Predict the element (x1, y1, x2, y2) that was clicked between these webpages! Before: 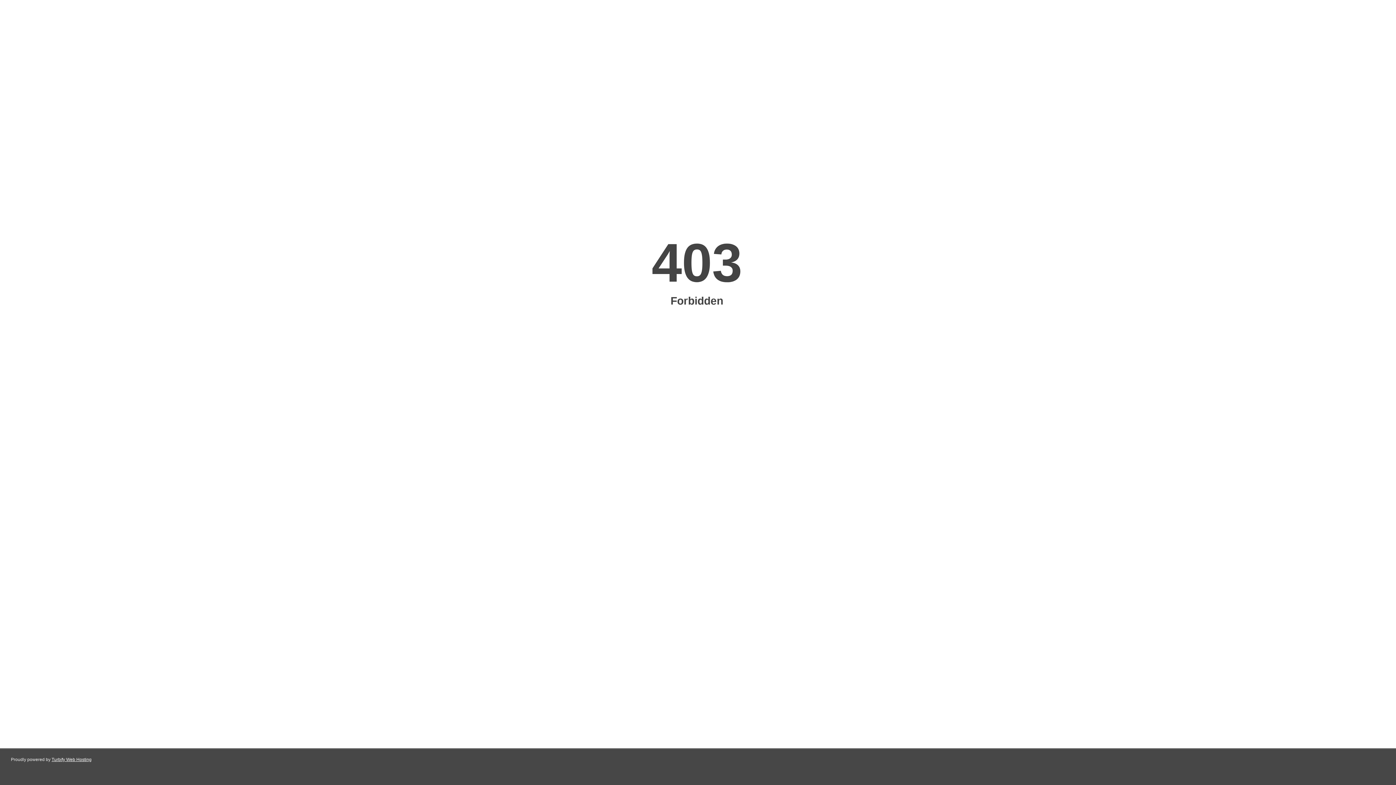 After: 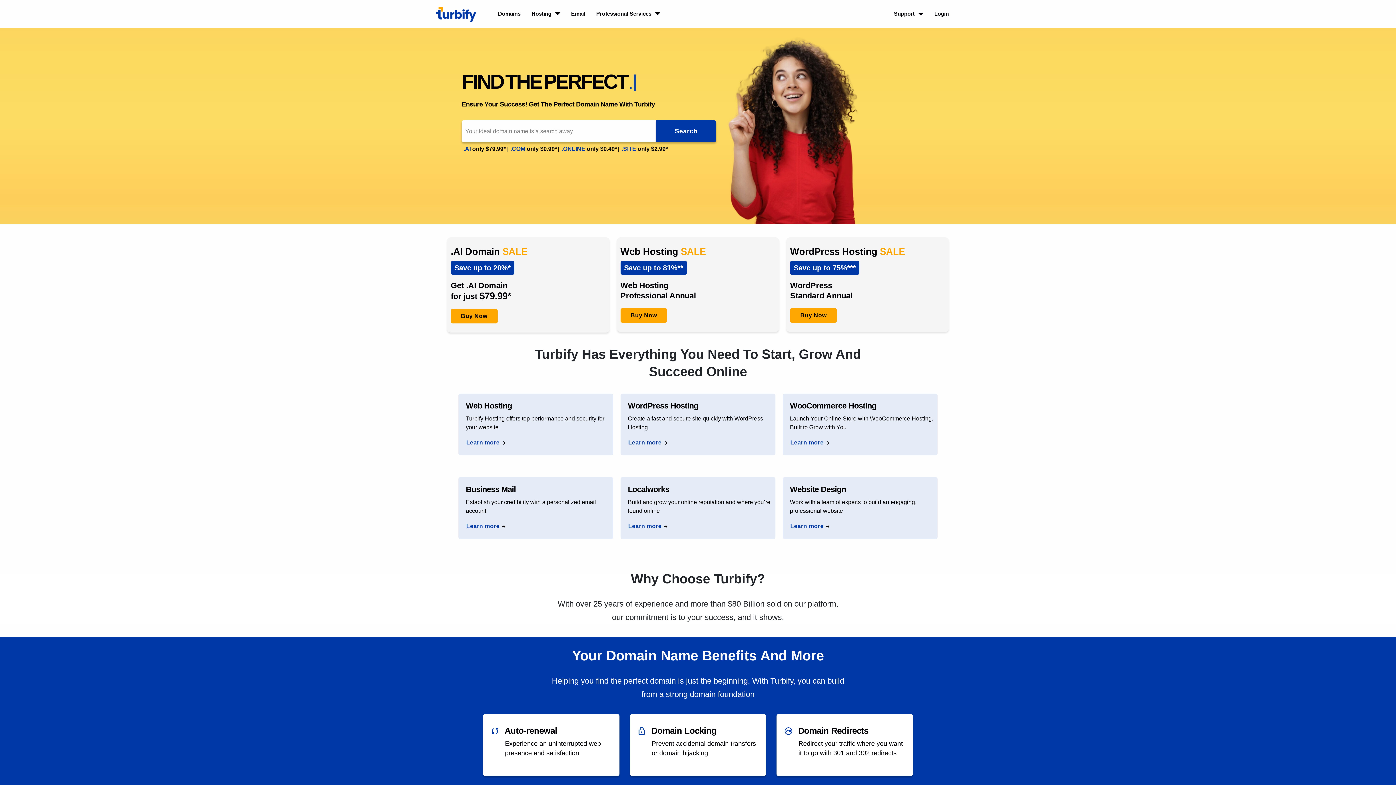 Action: label: Turbify Web Hosting bbox: (51, 757, 91, 762)